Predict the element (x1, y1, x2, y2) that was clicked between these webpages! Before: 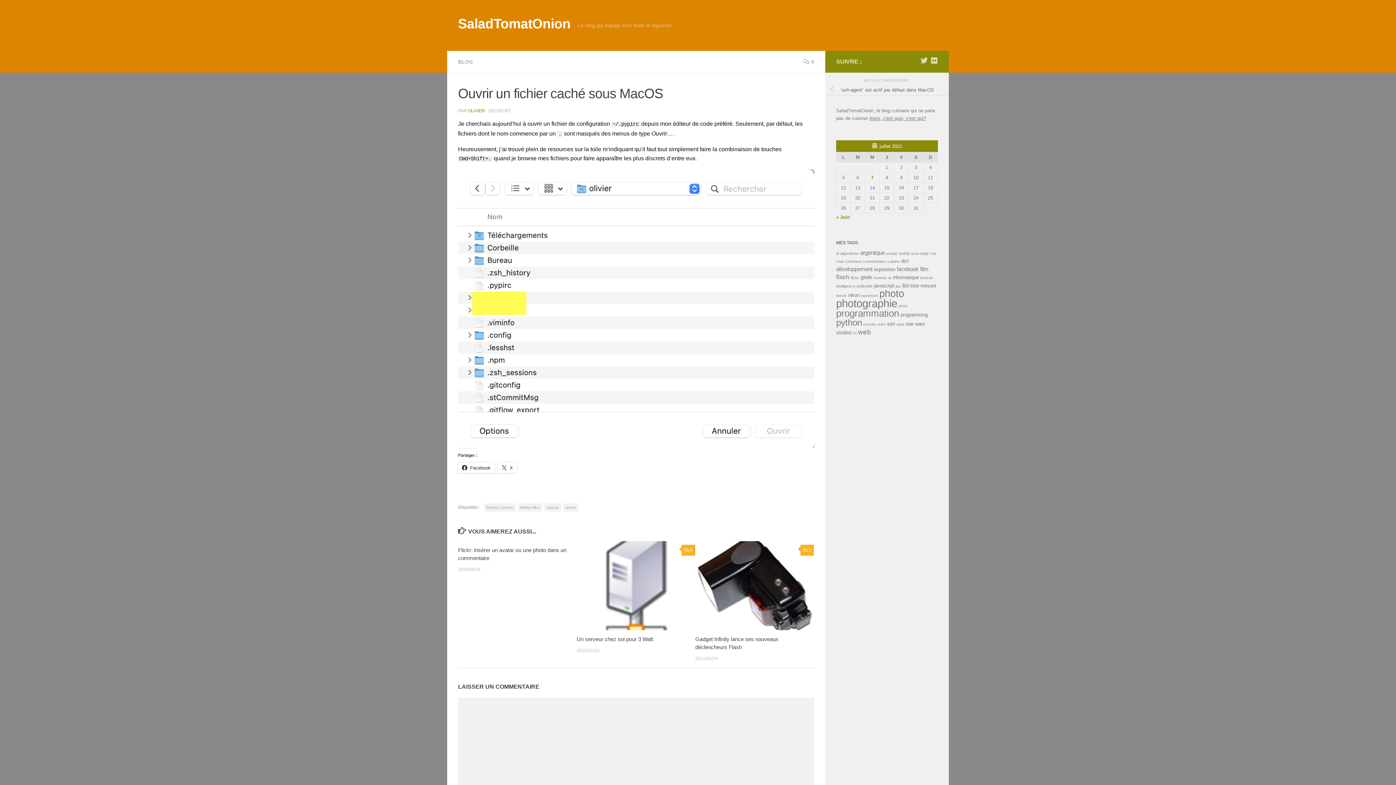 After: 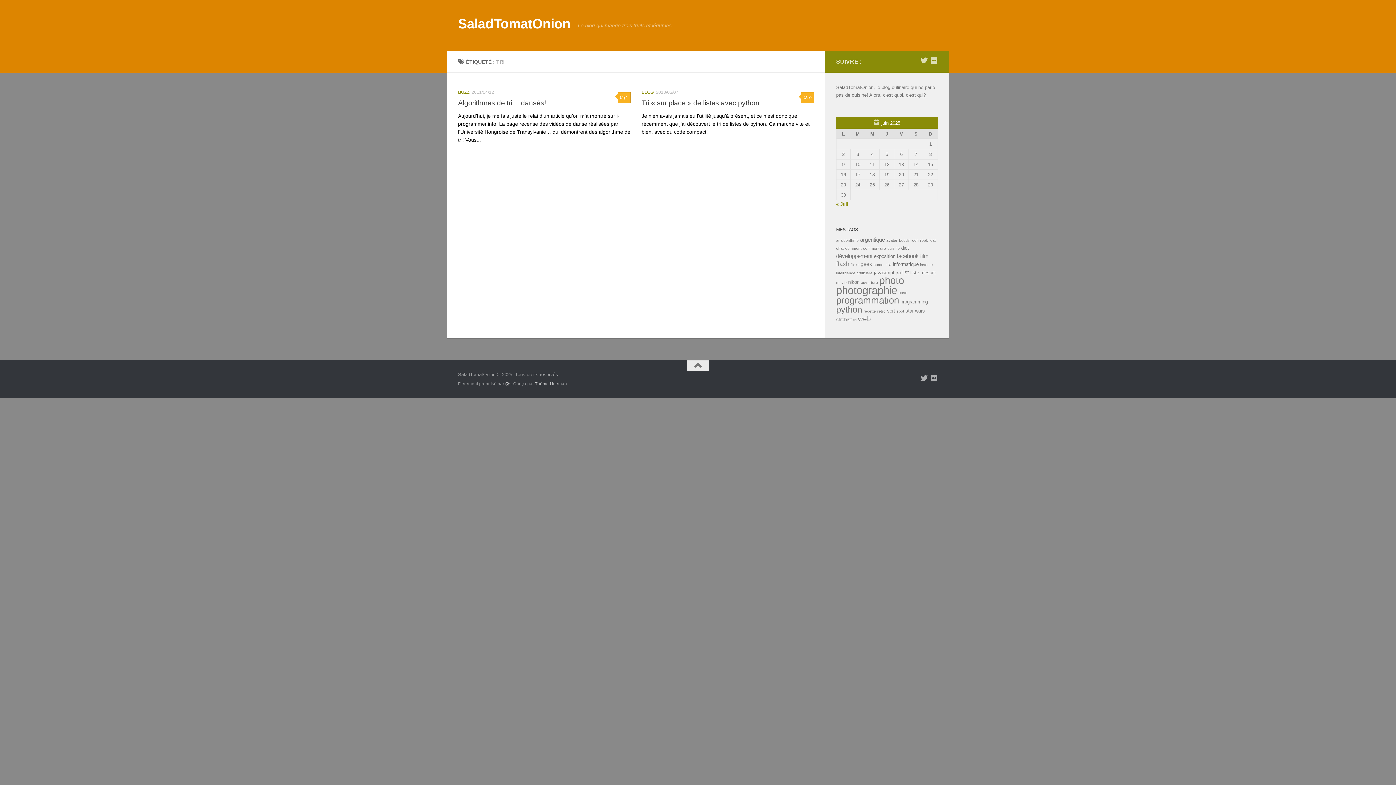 Action: label: tri (2 éléments) bbox: (853, 330, 856, 335)